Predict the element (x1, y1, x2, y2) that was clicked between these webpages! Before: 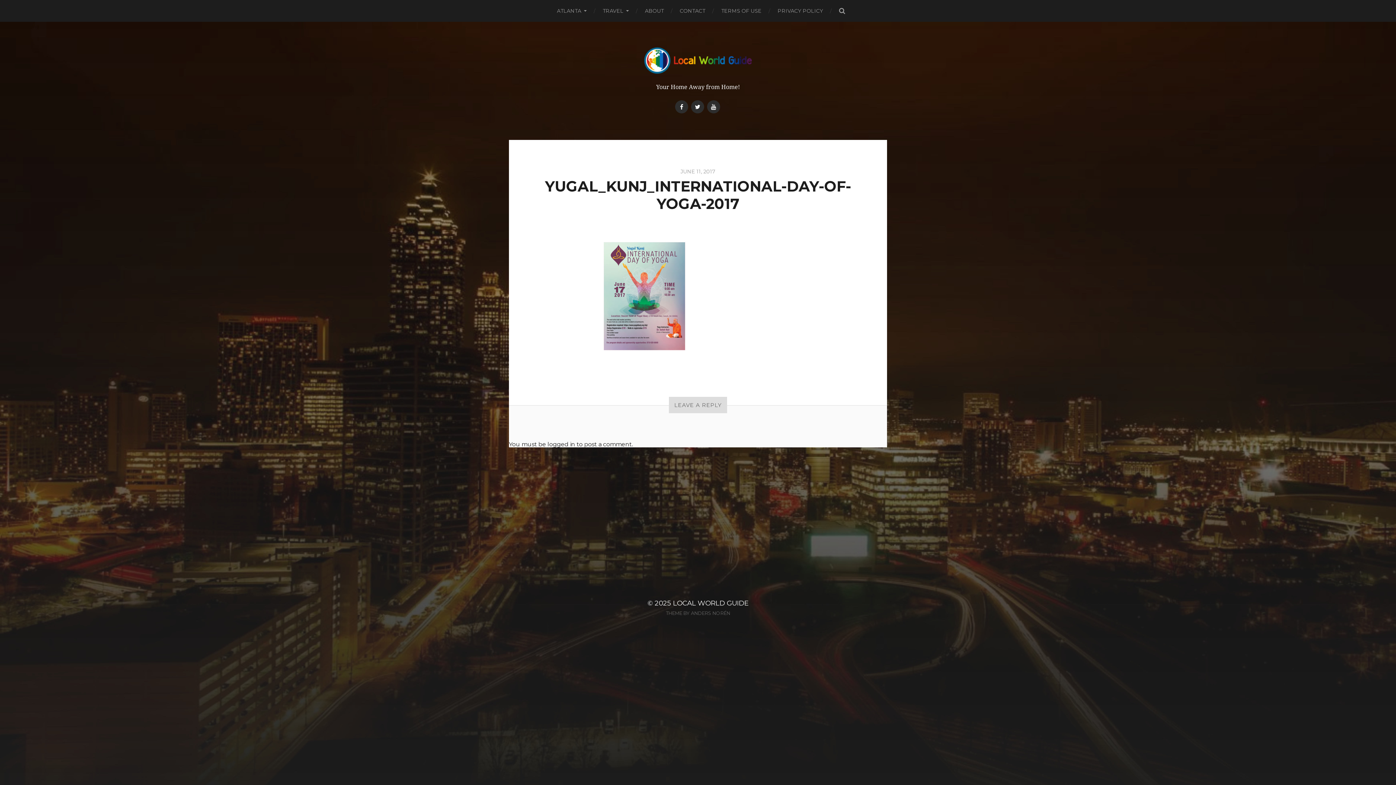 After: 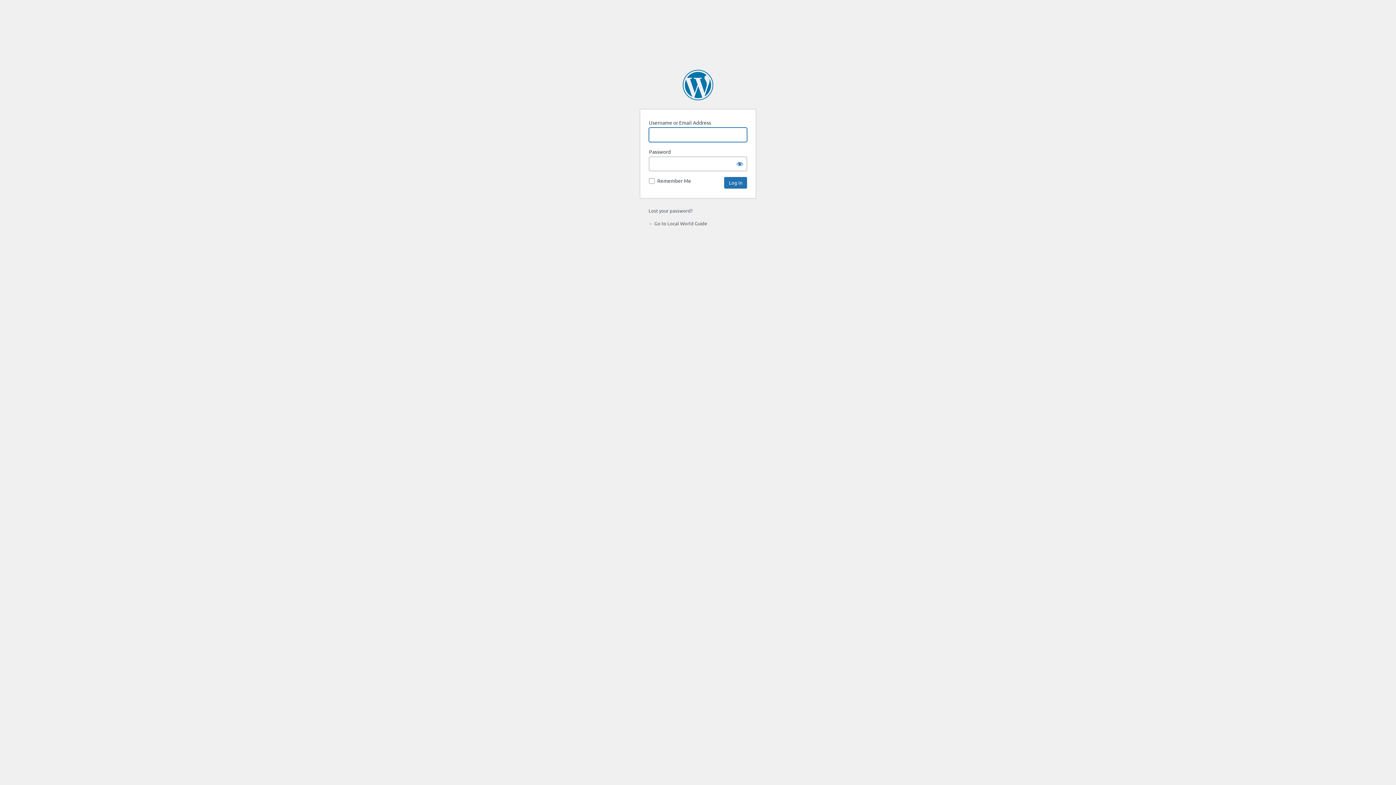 Action: label: logged in bbox: (547, 441, 575, 447)